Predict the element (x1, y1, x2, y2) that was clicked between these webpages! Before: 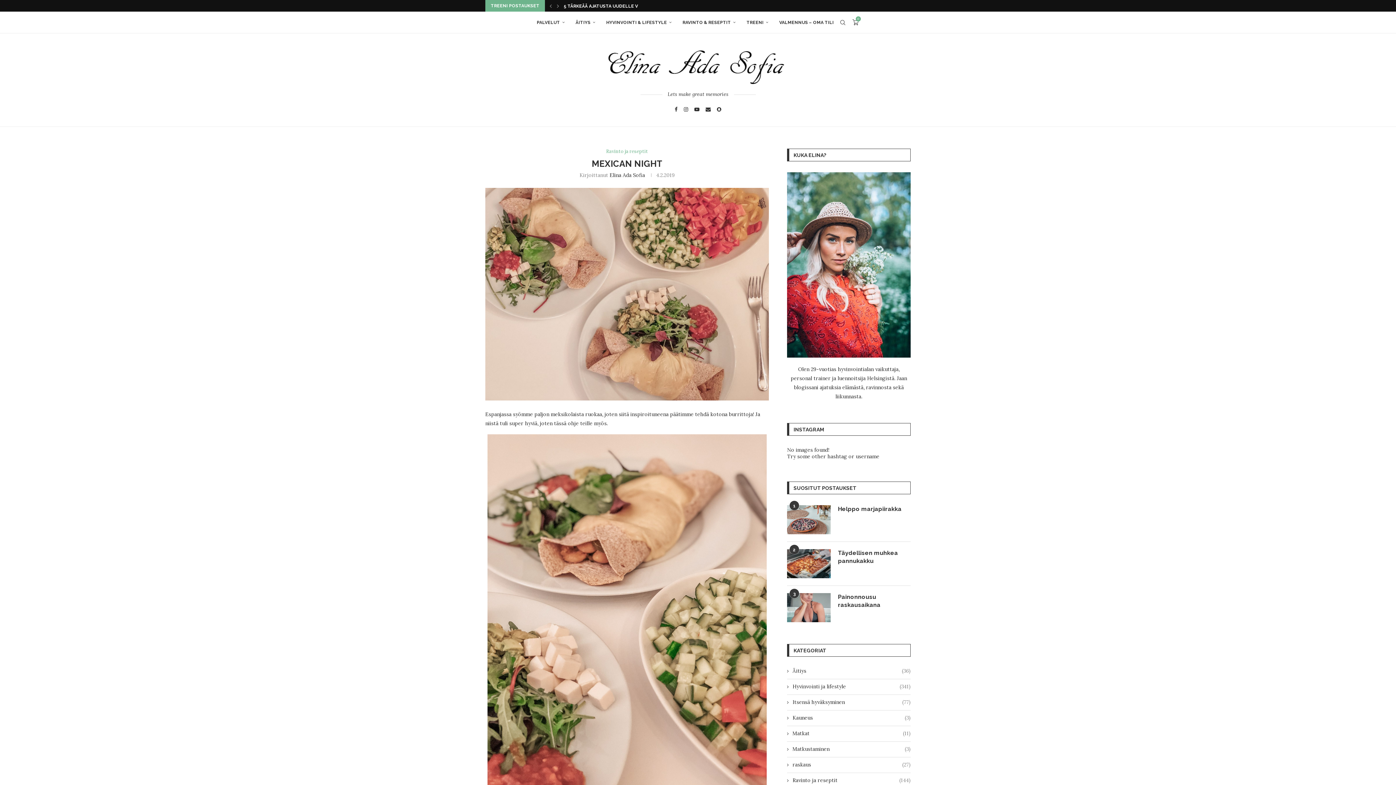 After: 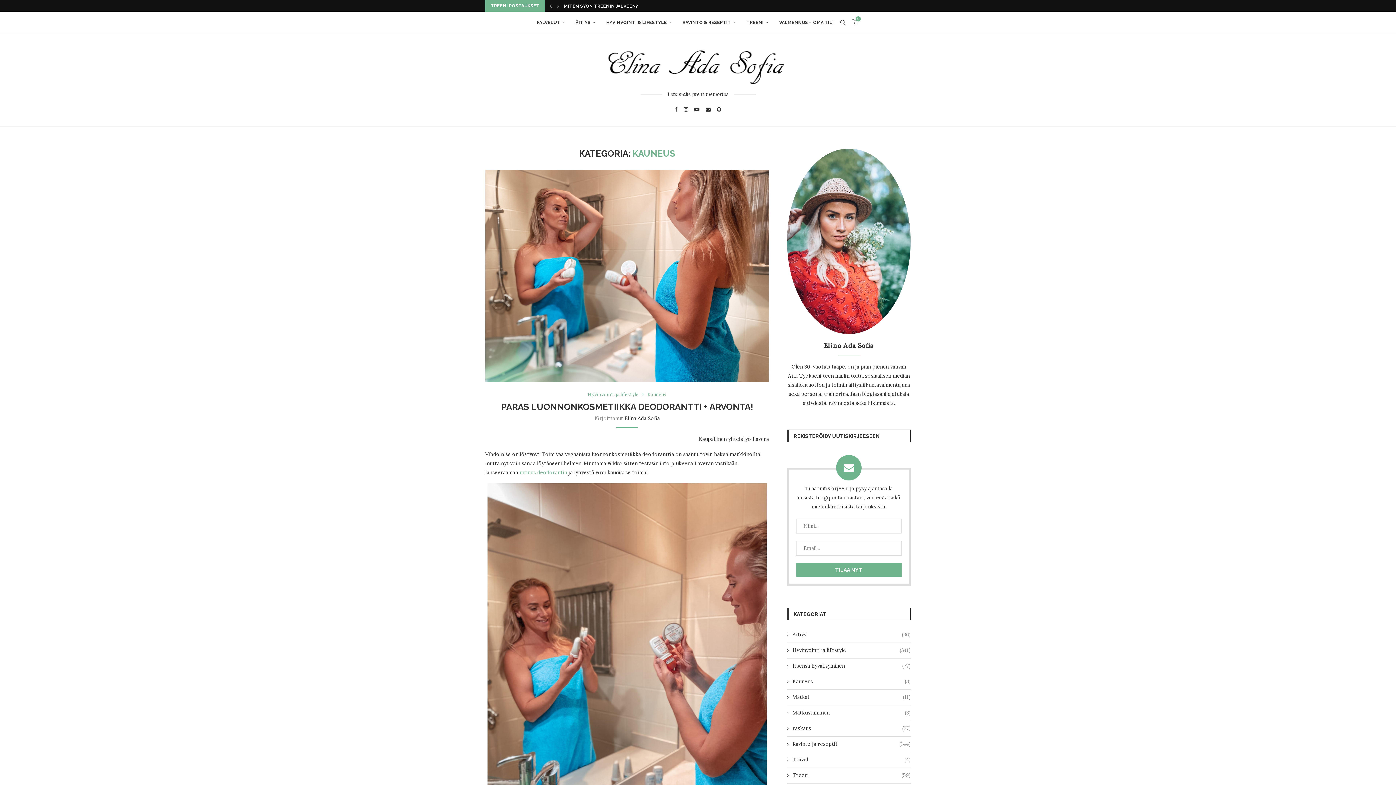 Action: label: Kauneus
(3) bbox: (787, 715, 910, 721)